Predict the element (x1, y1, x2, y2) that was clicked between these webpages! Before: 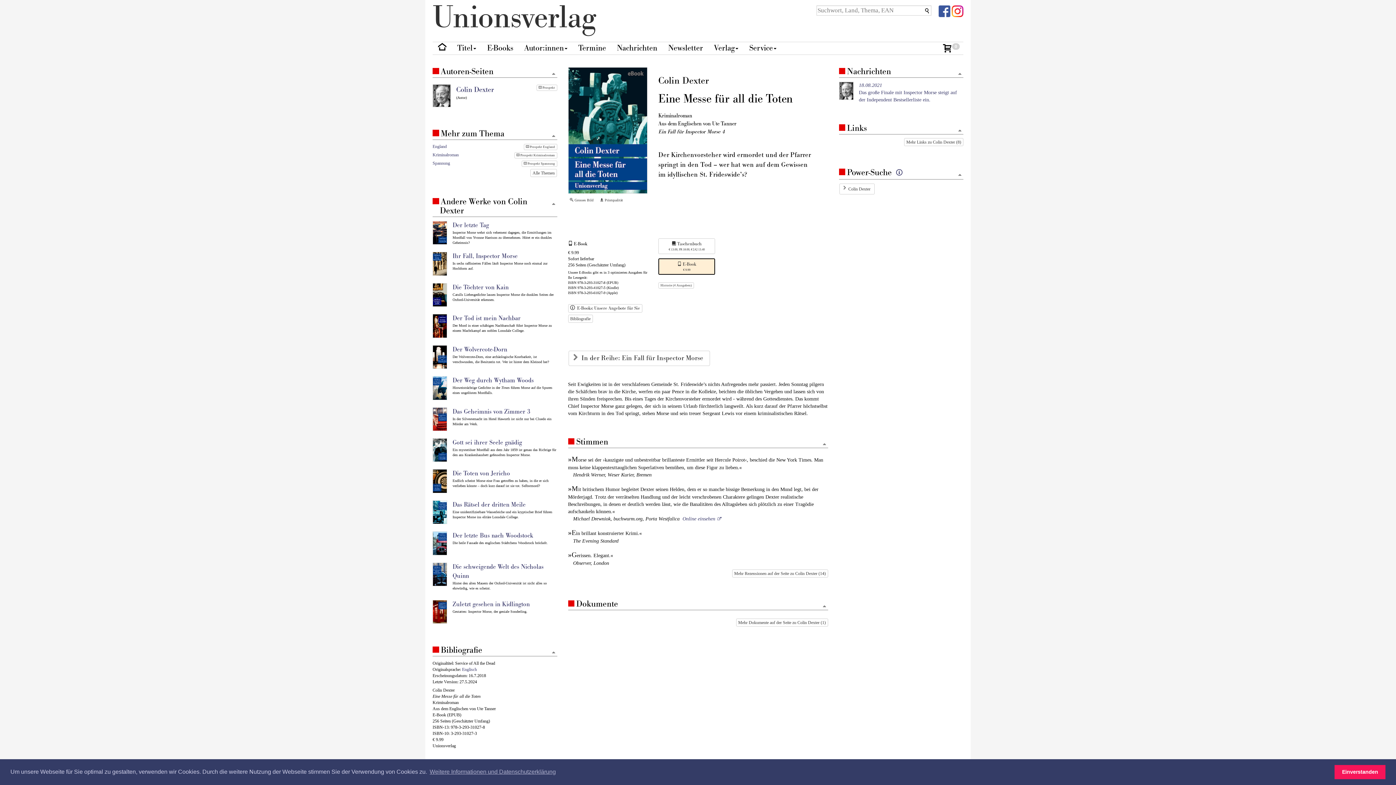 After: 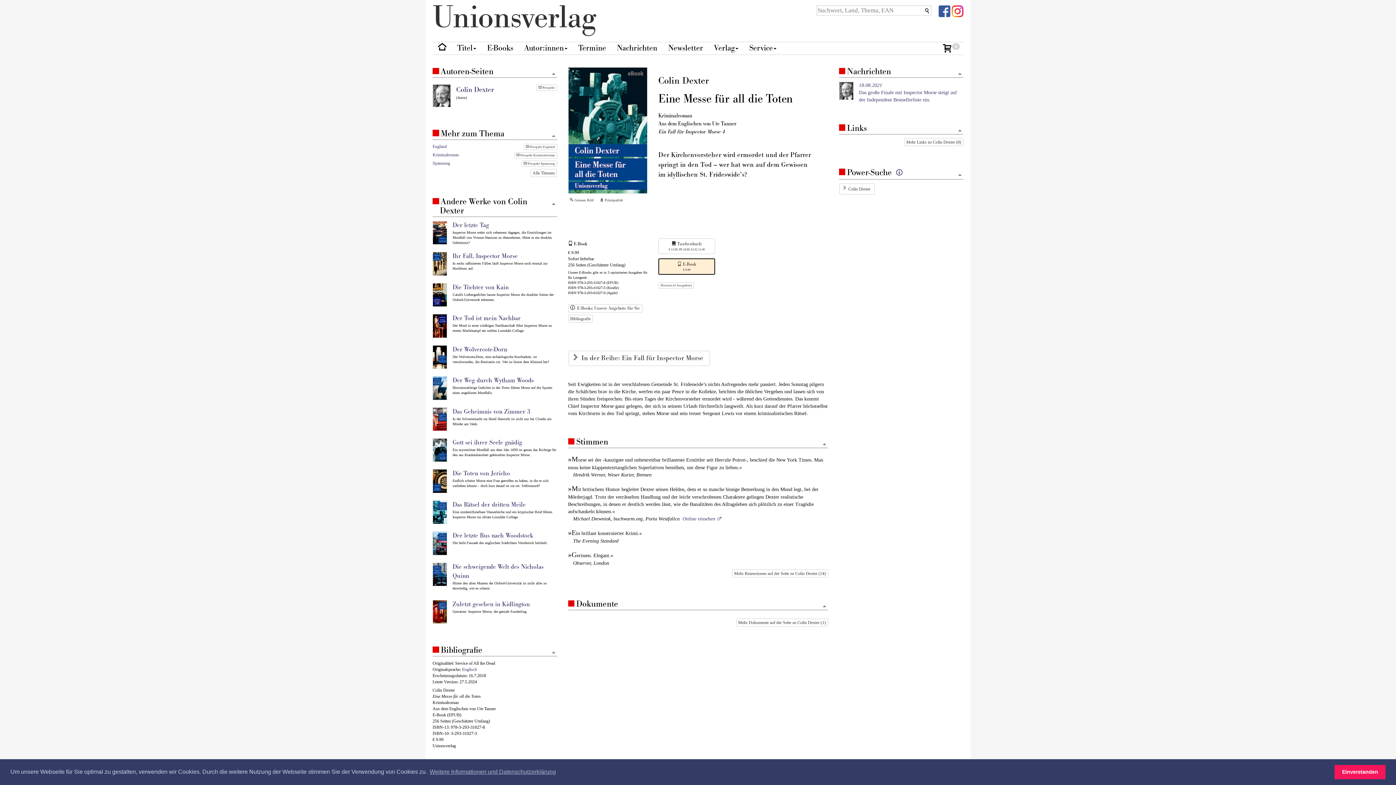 Action: bbox: (938, 8, 950, 13)